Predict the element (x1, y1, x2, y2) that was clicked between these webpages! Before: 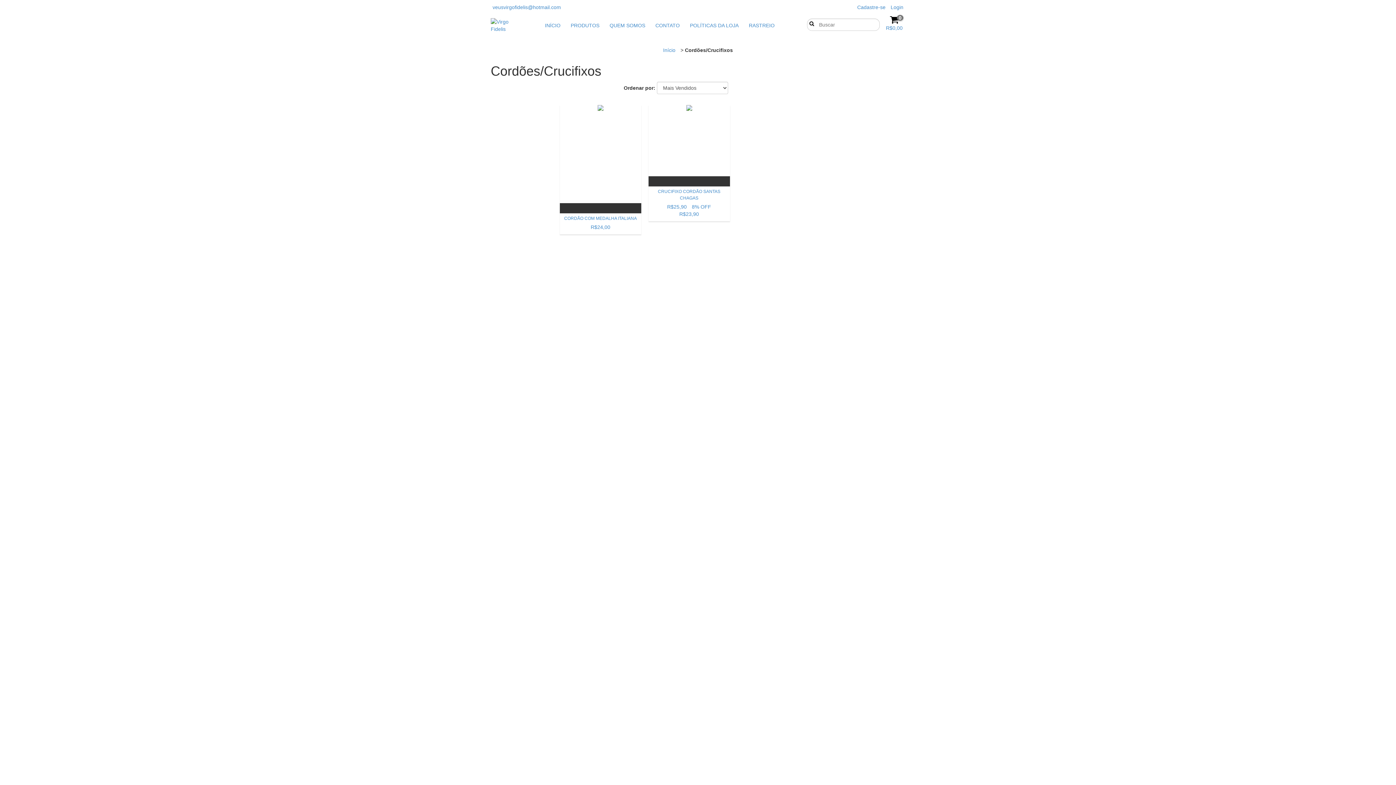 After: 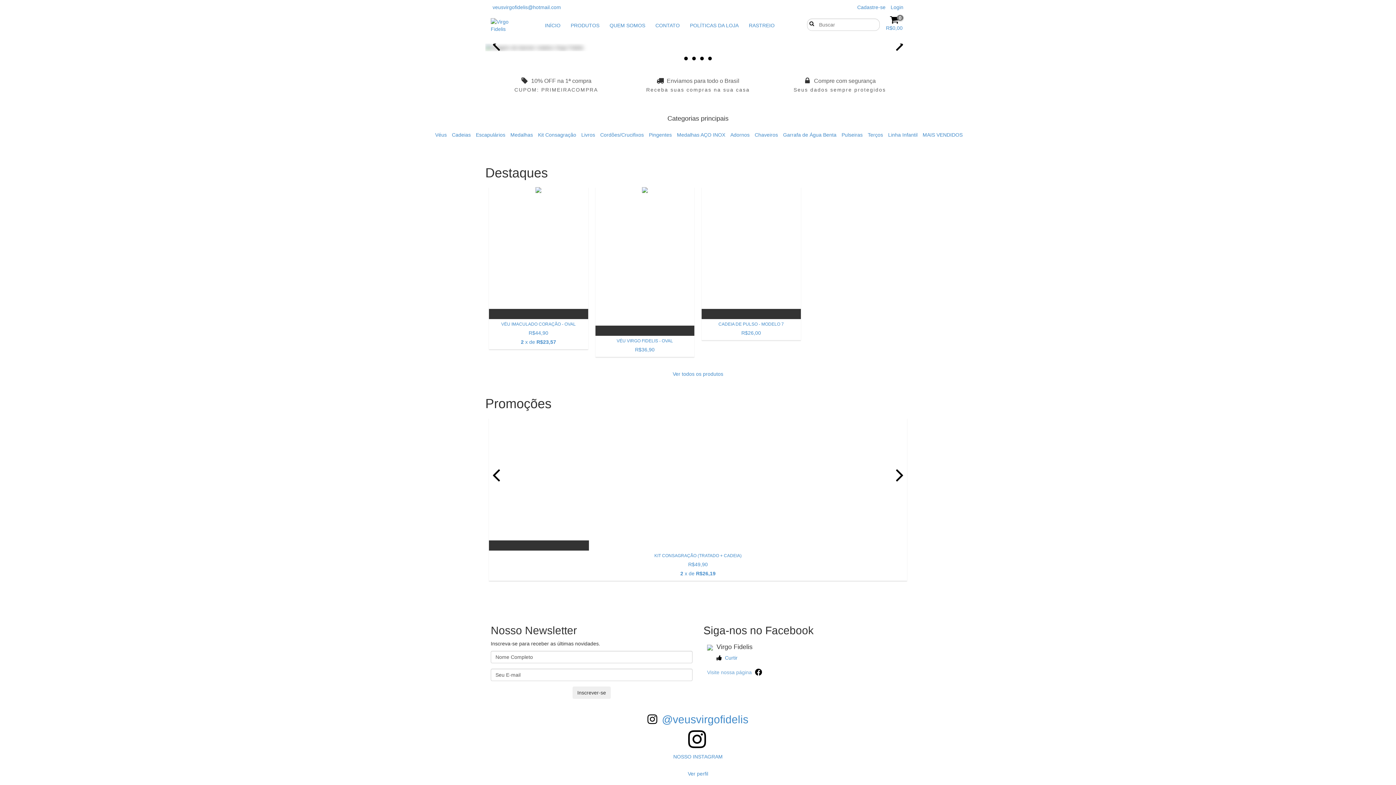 Action: bbox: (490, 18, 514, 32)